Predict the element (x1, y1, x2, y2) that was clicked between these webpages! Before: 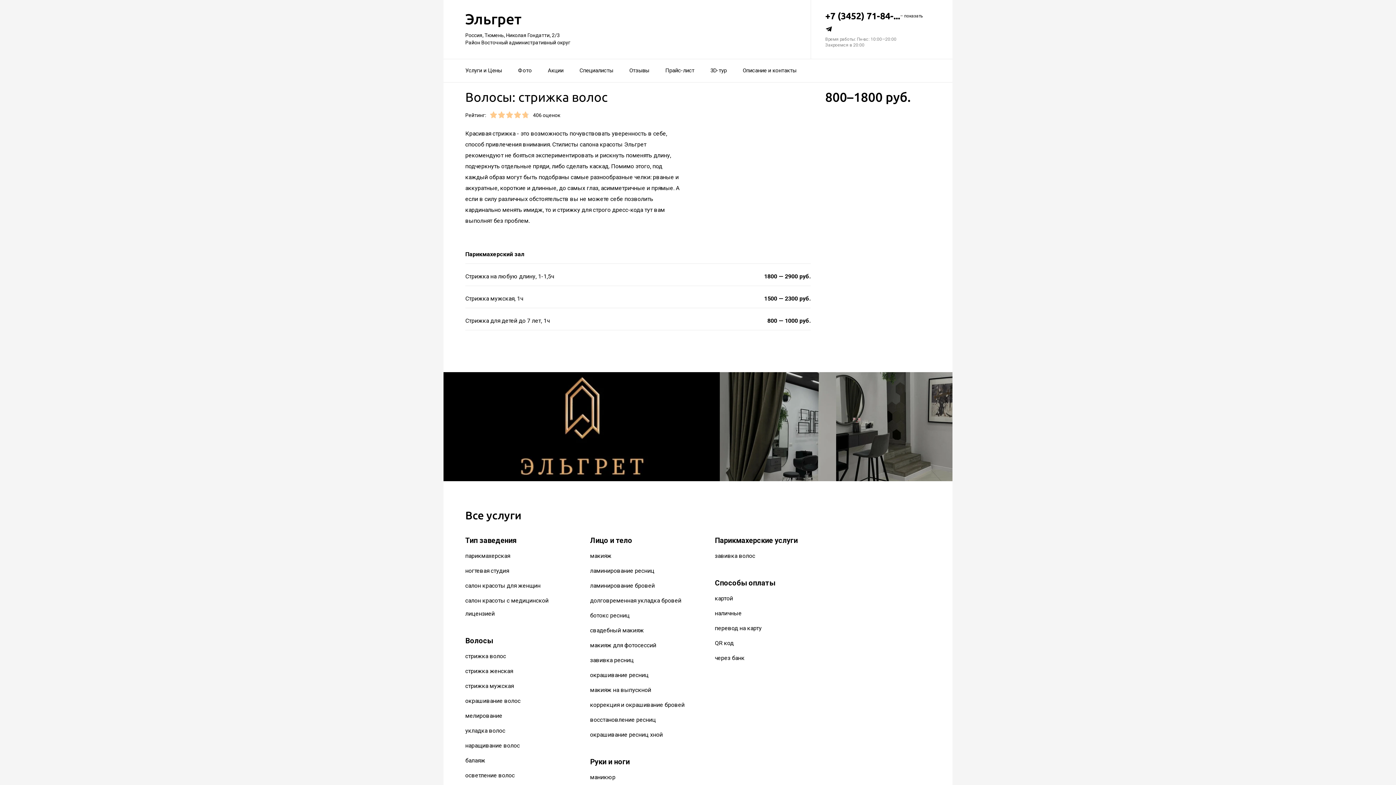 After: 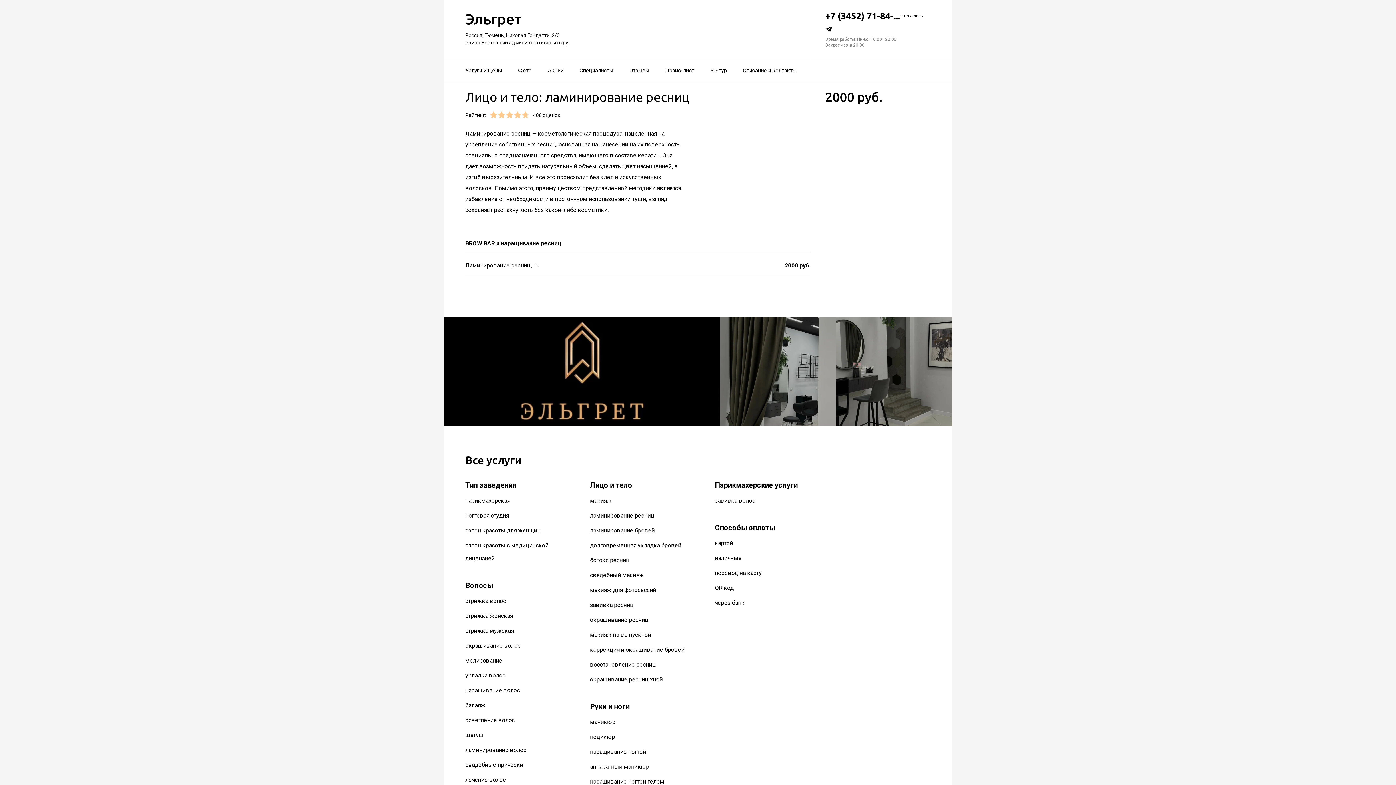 Action: bbox: (590, 567, 654, 574) label: ламинирование ресниц